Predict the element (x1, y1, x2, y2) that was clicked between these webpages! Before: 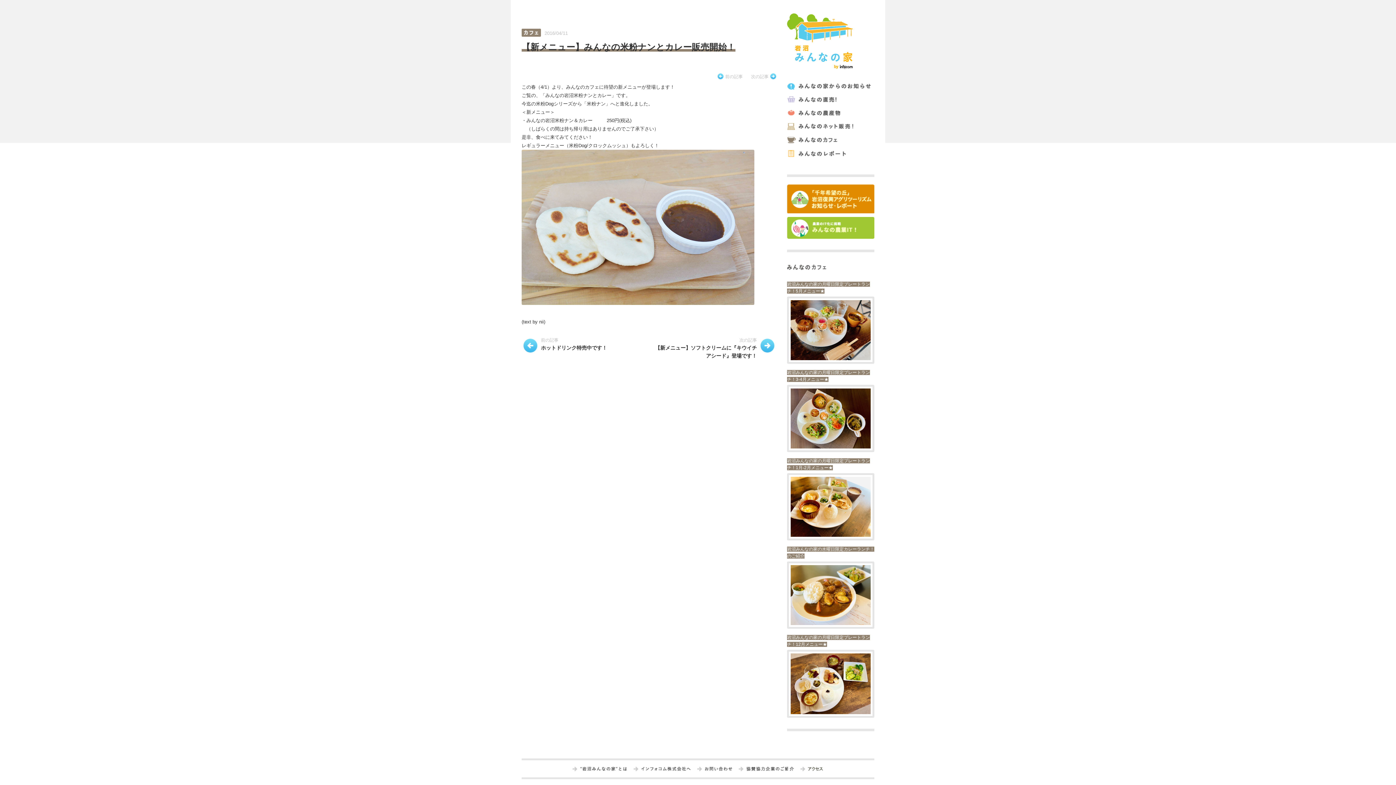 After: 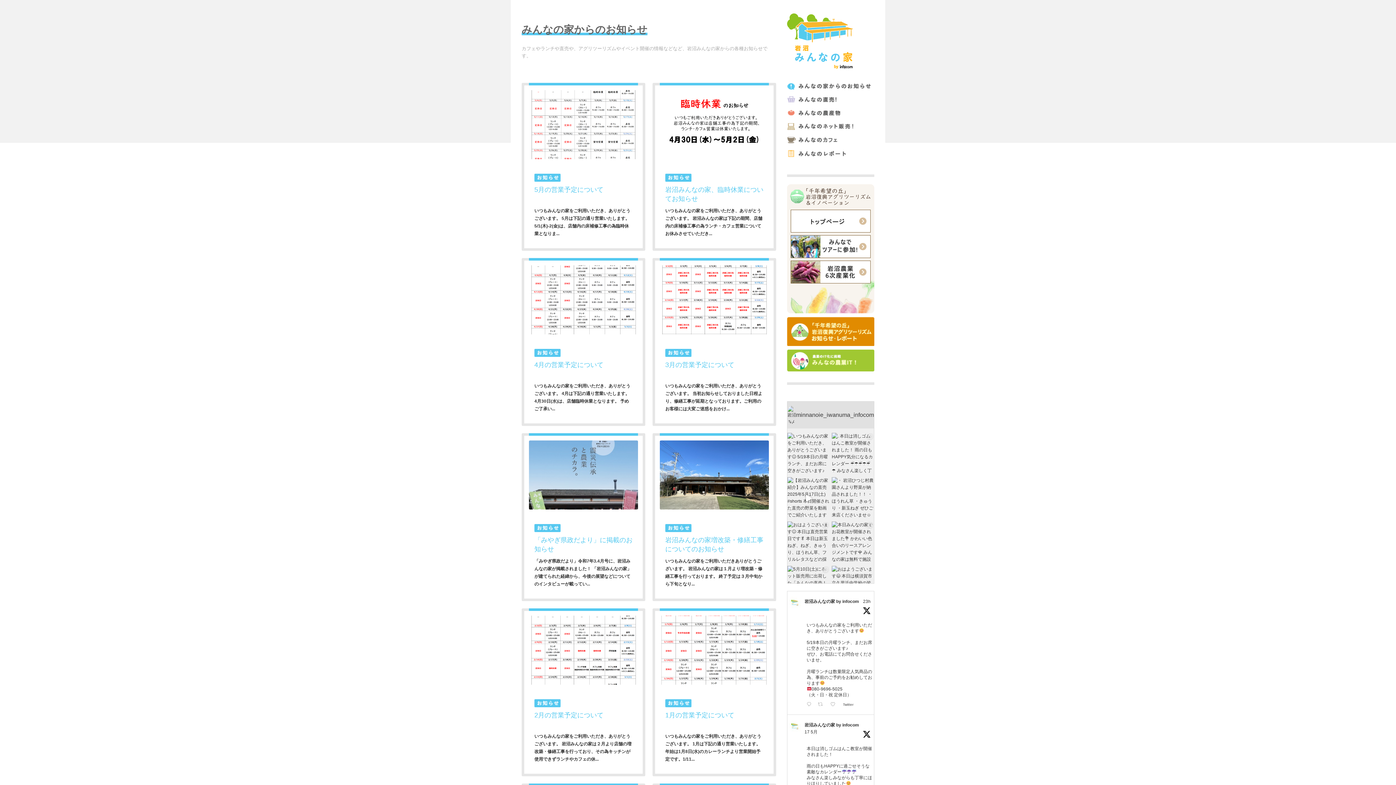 Action: bbox: (787, 82, 873, 89) label: みんなの家からのお知らせ